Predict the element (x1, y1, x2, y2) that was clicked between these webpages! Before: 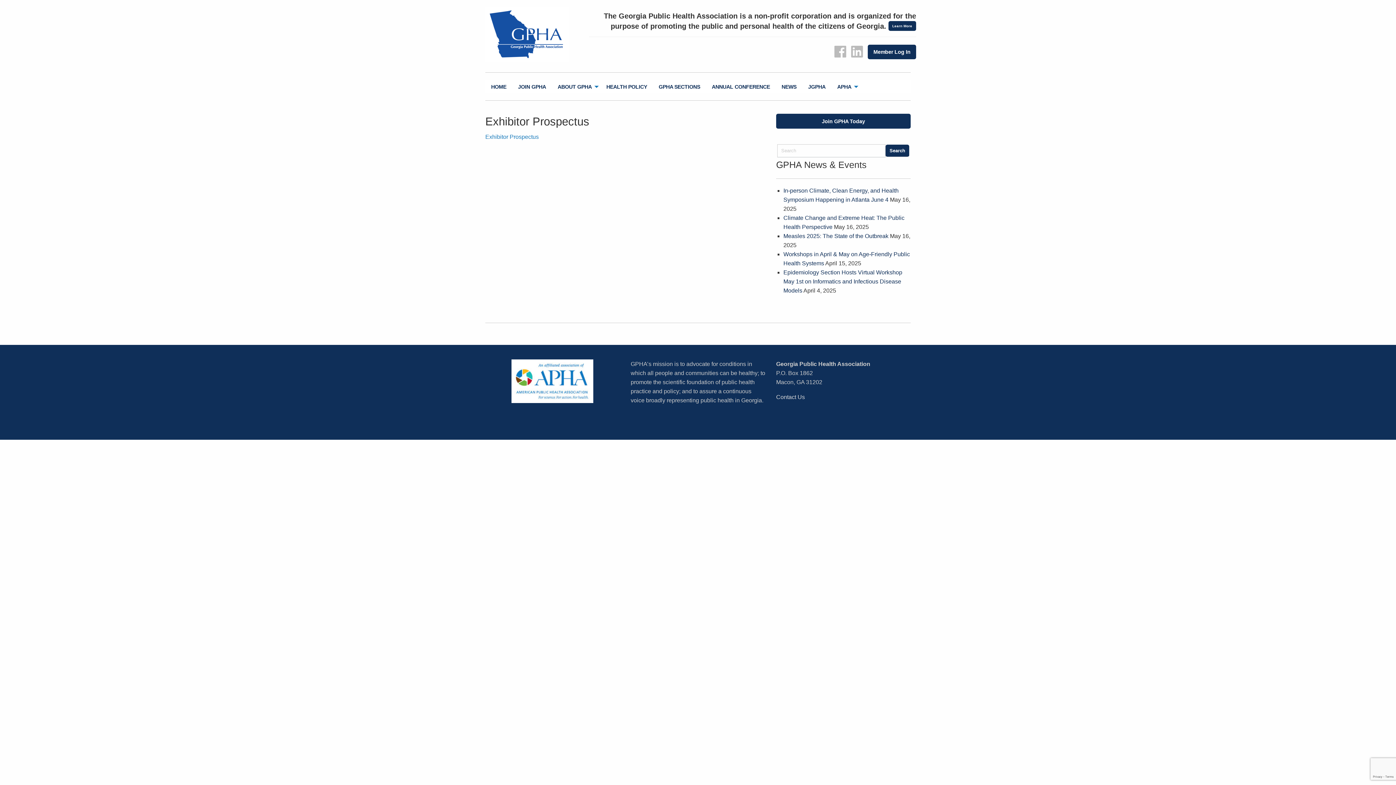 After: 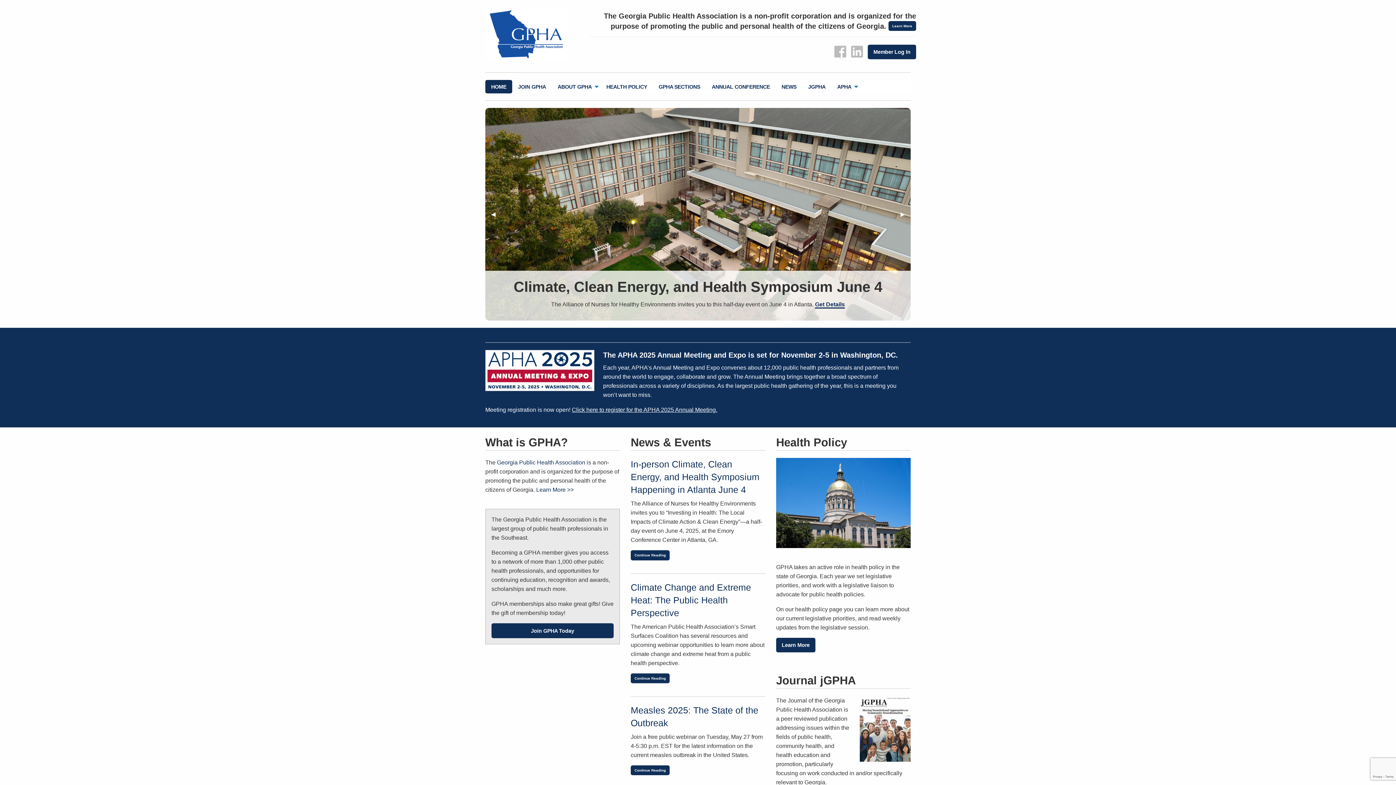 Action: label: GPHA: Georgia Public Health Association bbox: (485, 7, 583, 61)